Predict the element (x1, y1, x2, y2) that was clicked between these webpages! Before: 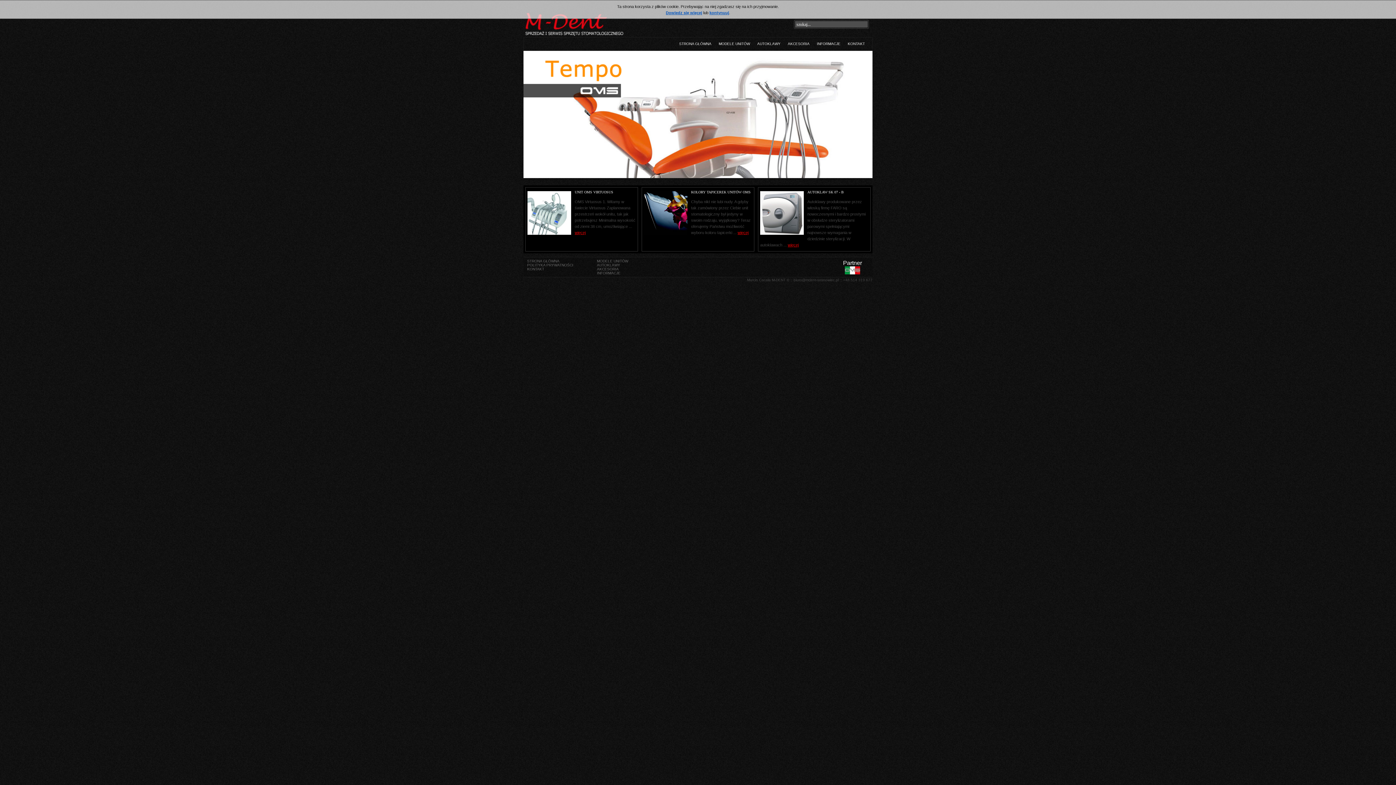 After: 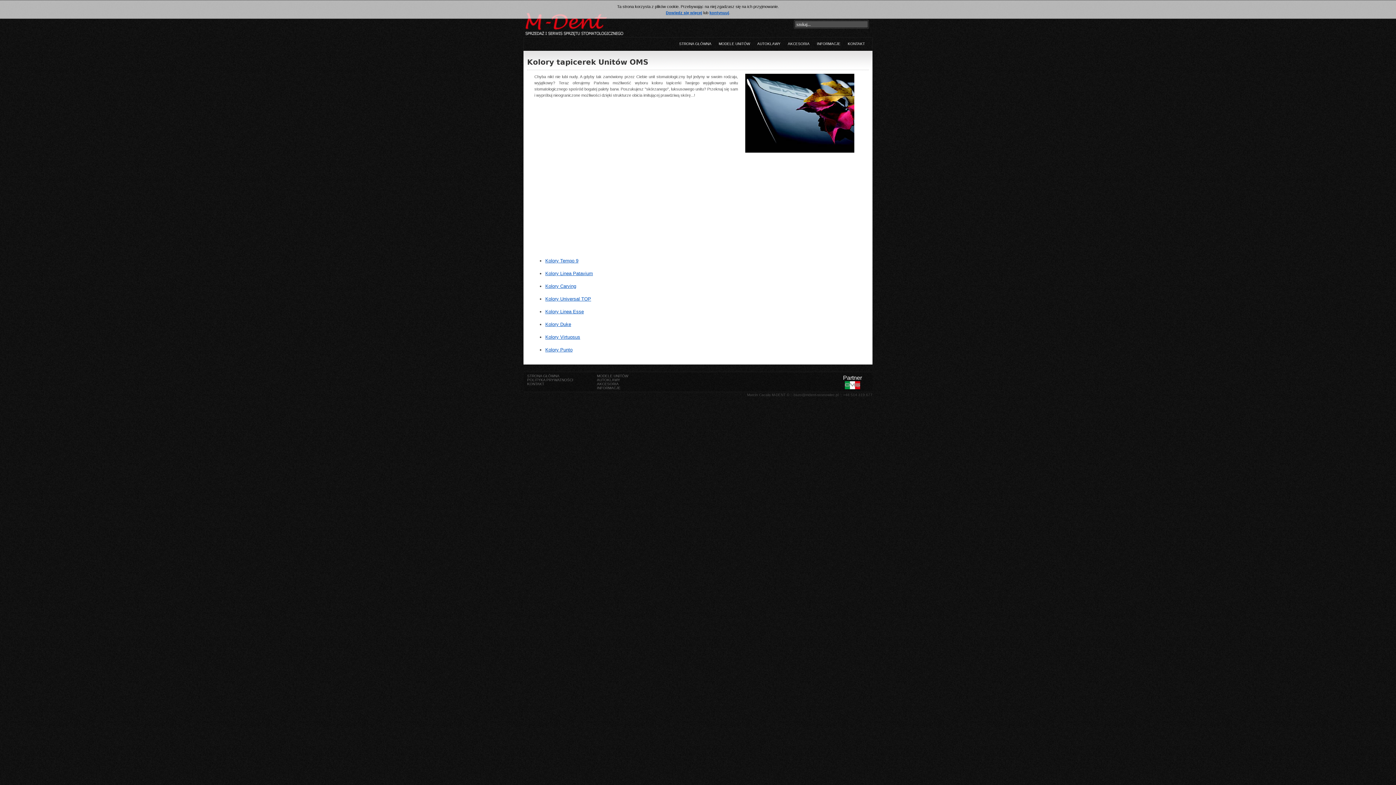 Action: label: KOLORY TAPICEREK UNITÓW OMS bbox: (691, 190, 750, 194)